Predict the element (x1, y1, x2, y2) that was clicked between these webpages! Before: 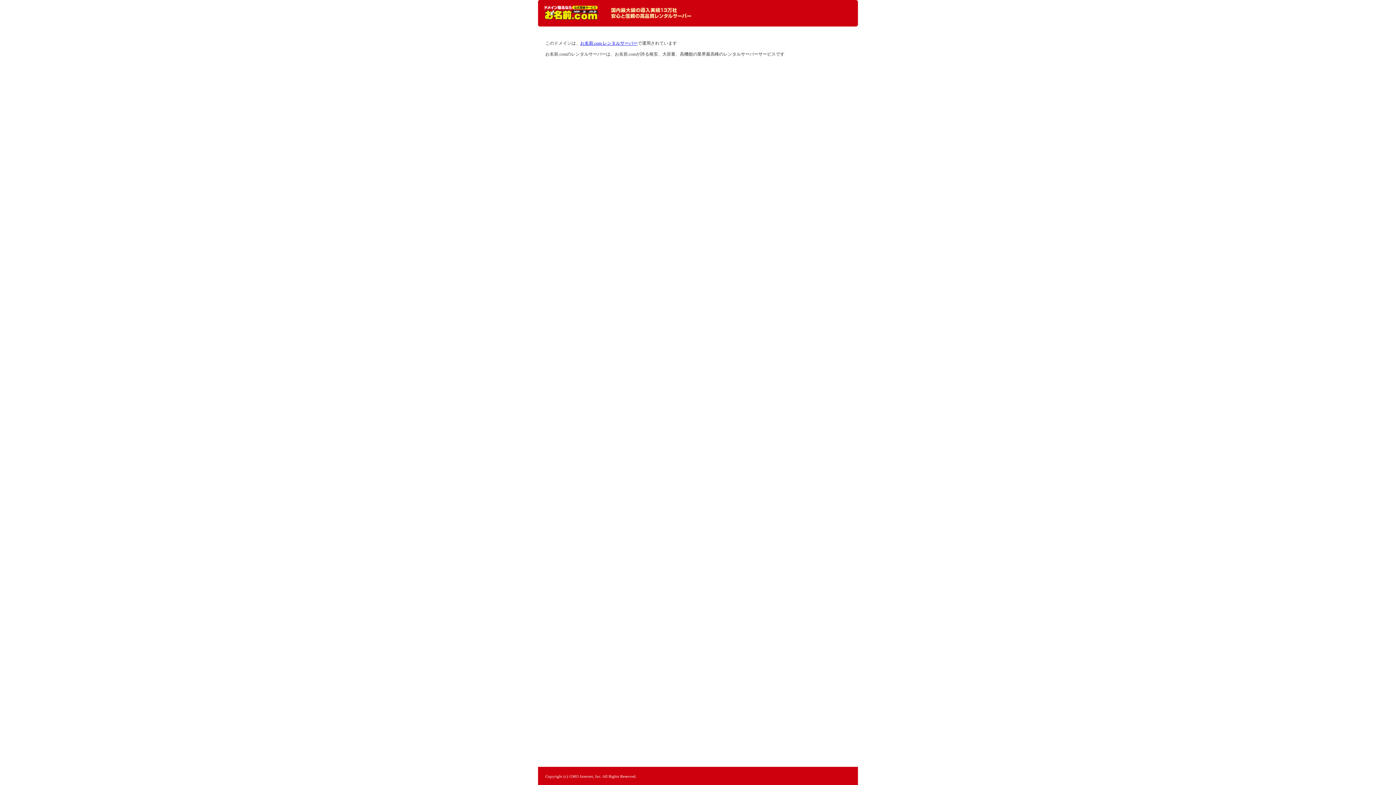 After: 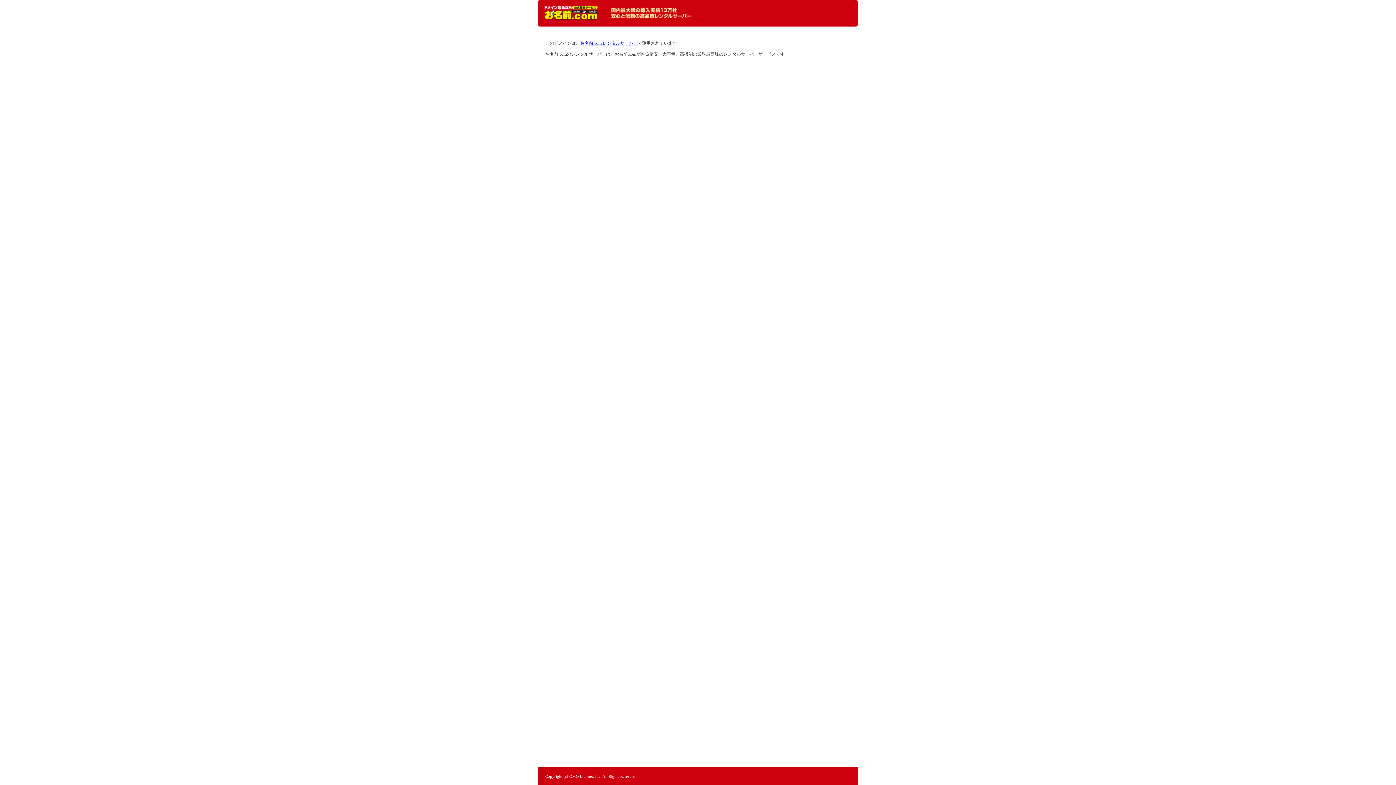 Action: bbox: (544, 5, 598, 20) label: レンタルサーバーなら お名前.com レンタルサーバー